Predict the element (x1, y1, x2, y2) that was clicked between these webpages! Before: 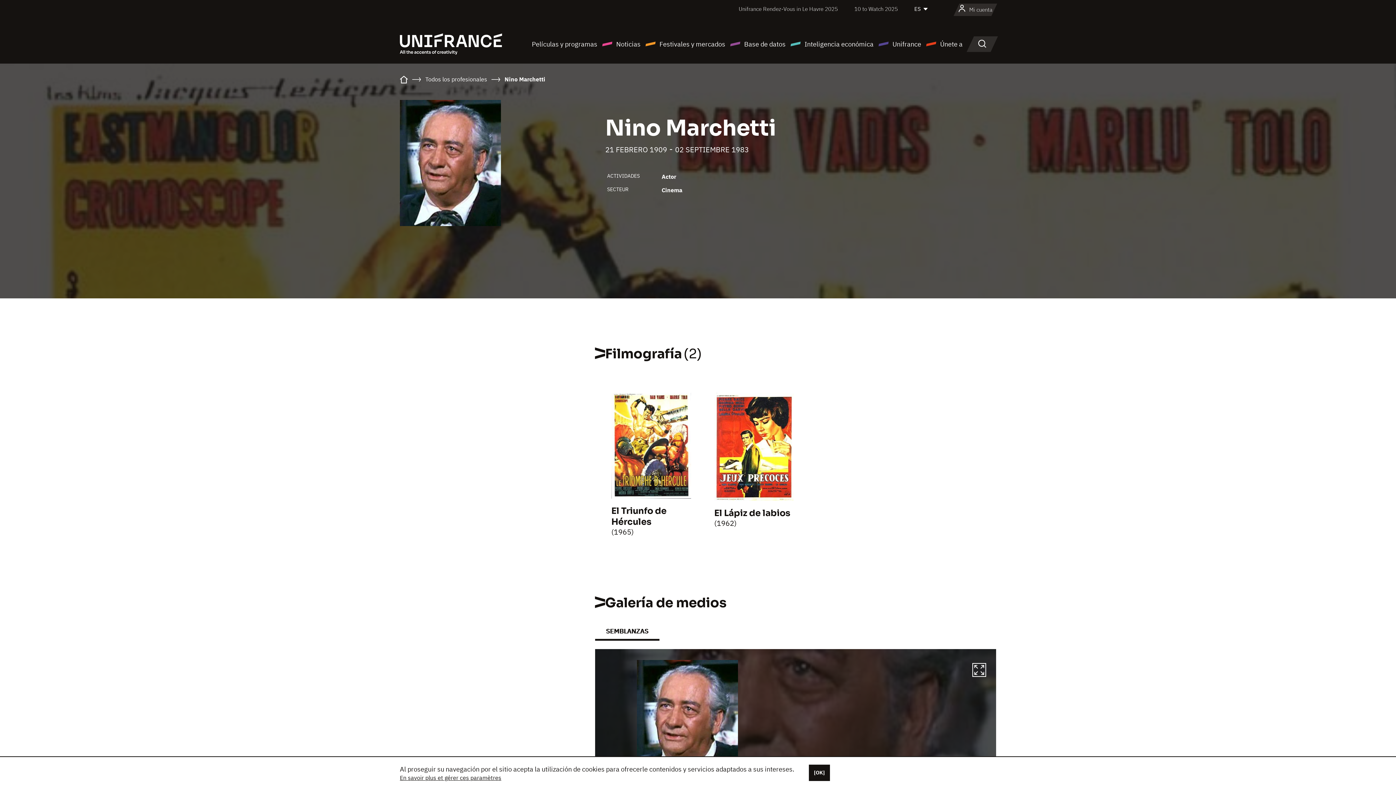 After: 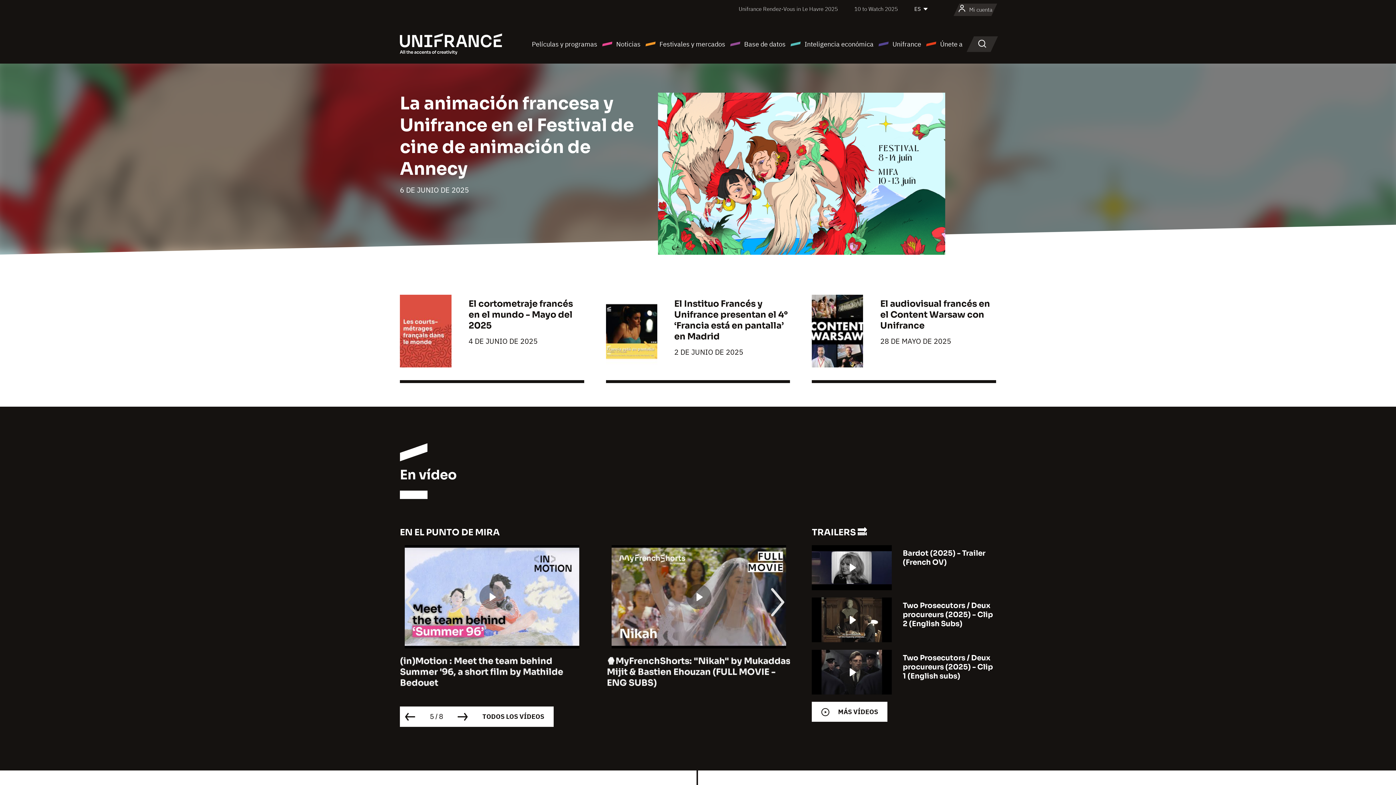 Action: bbox: (400, 77, 408, 84)